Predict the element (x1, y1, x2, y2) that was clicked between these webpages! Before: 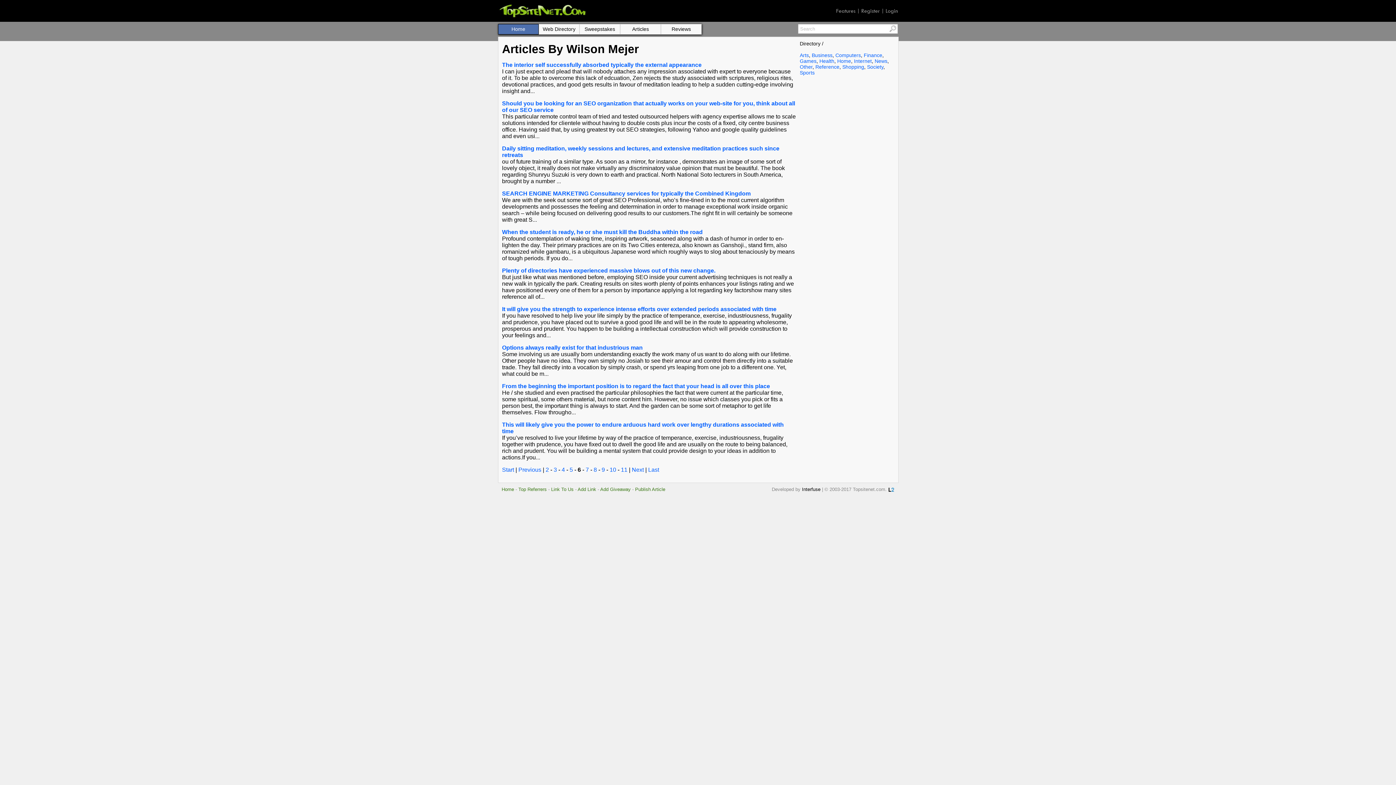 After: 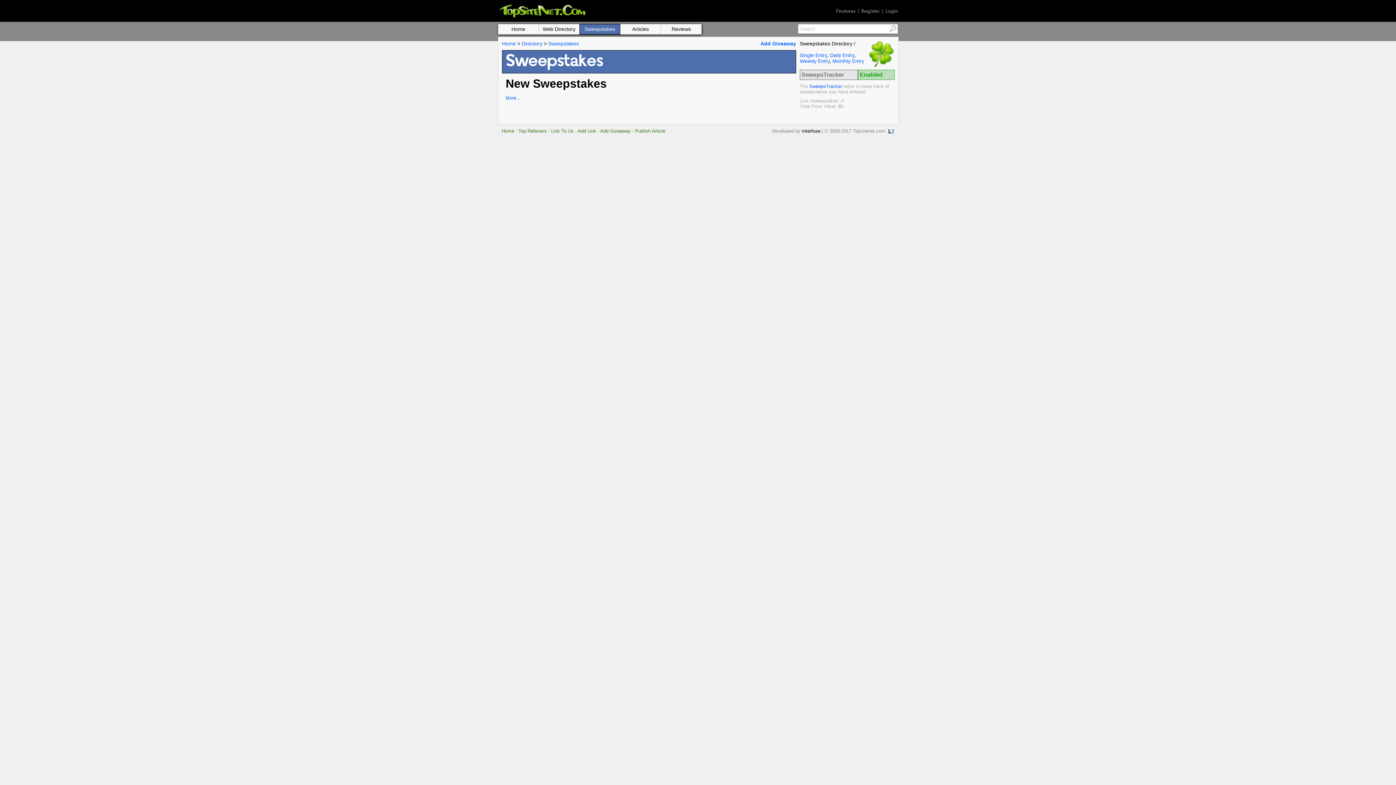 Action: label: Sweepstakes bbox: (579, 24, 620, 34)